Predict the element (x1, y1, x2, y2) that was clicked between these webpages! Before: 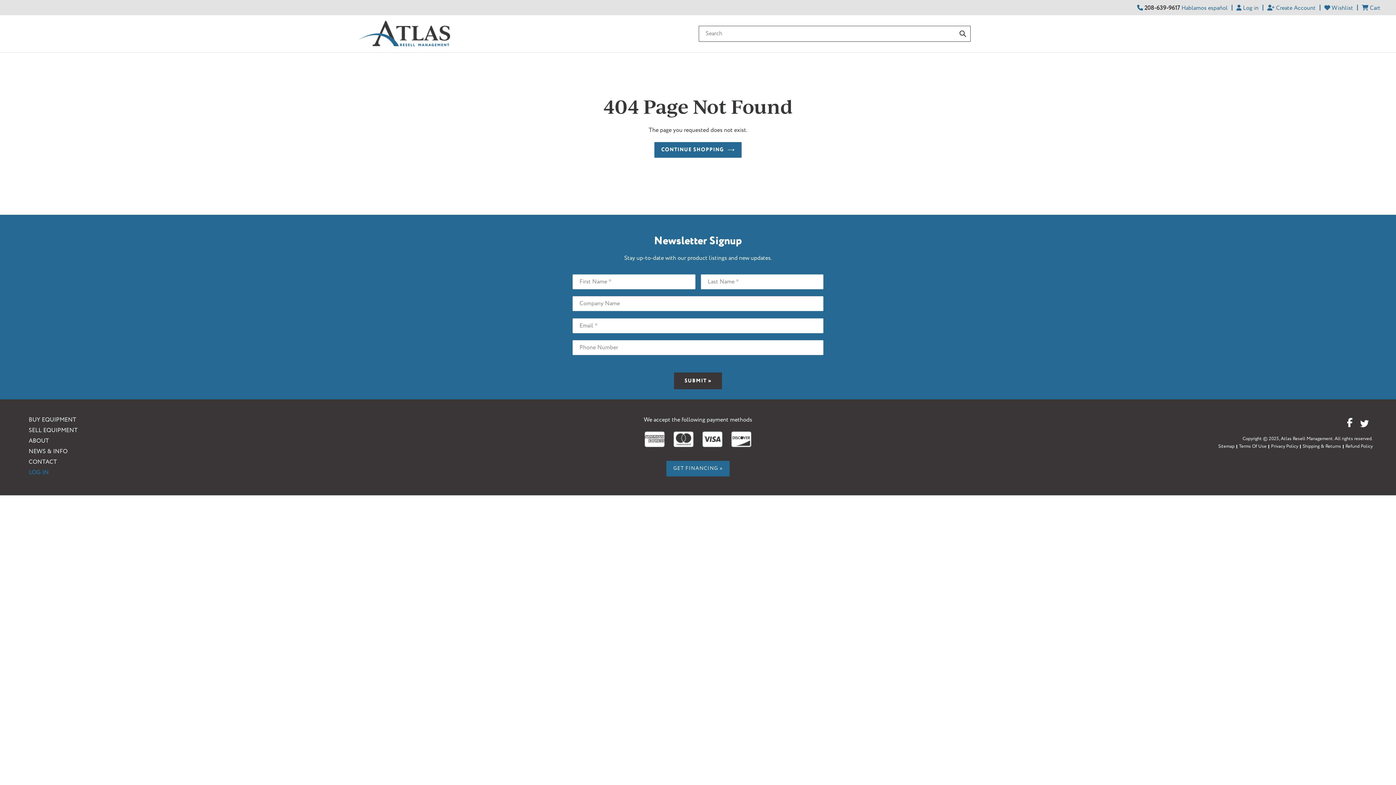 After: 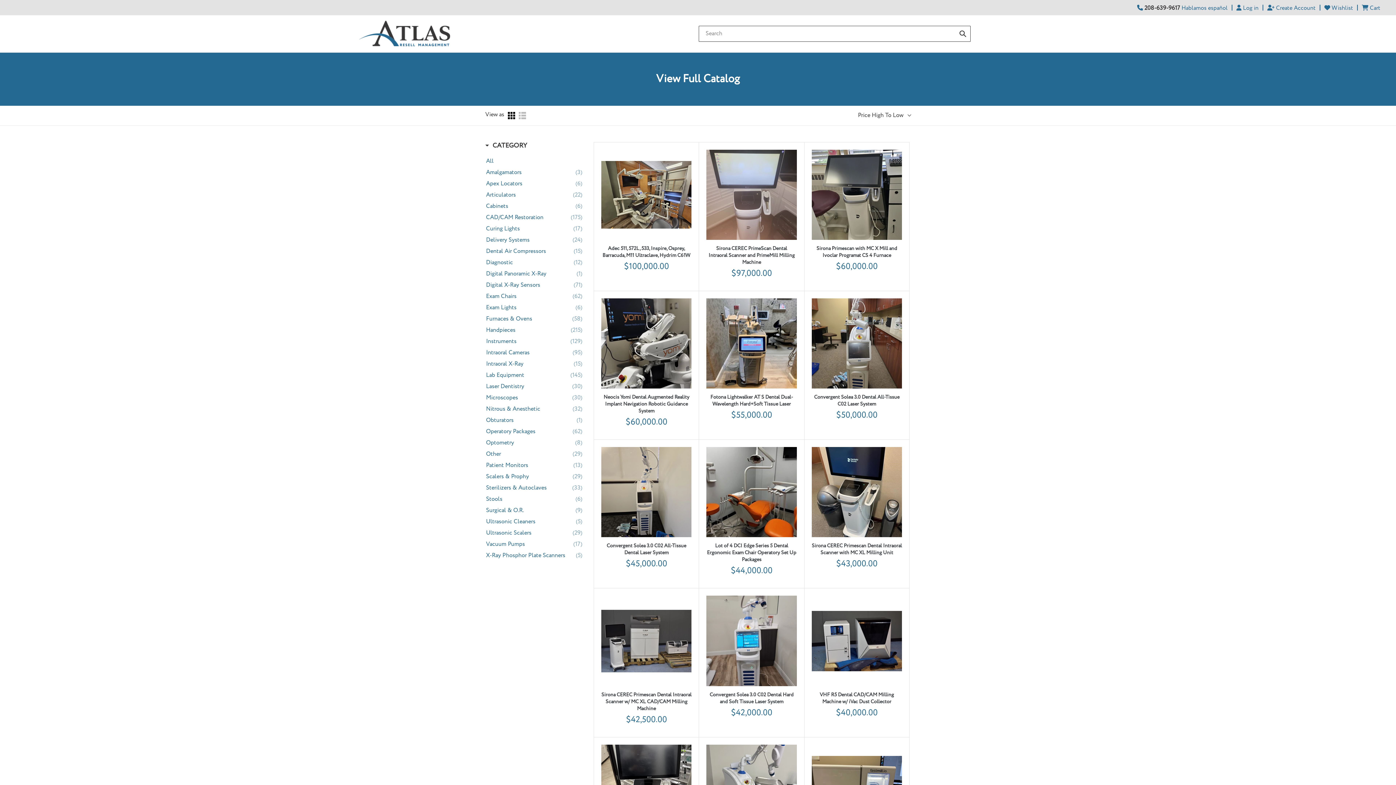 Action: label: BUY EQUIPMENT bbox: (28, 415, 76, 424)